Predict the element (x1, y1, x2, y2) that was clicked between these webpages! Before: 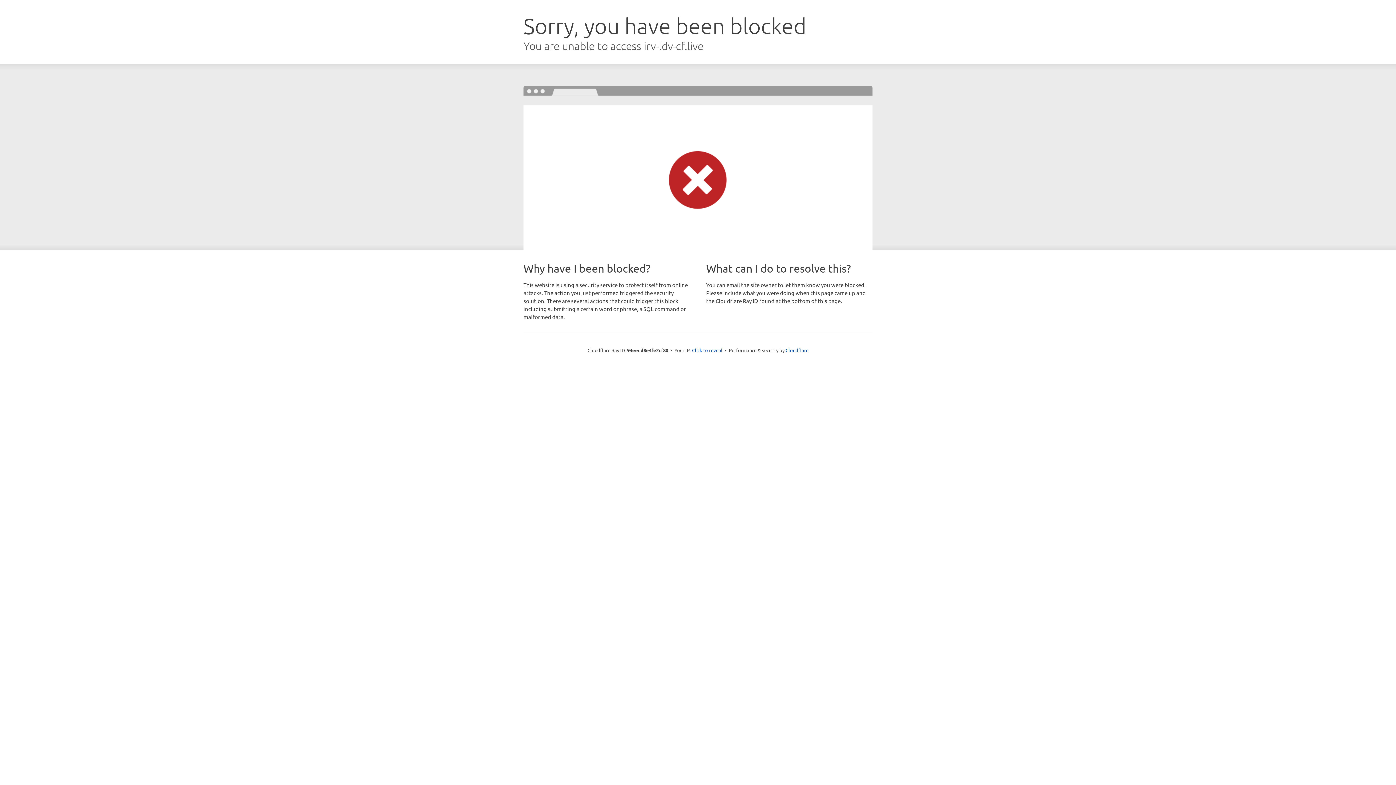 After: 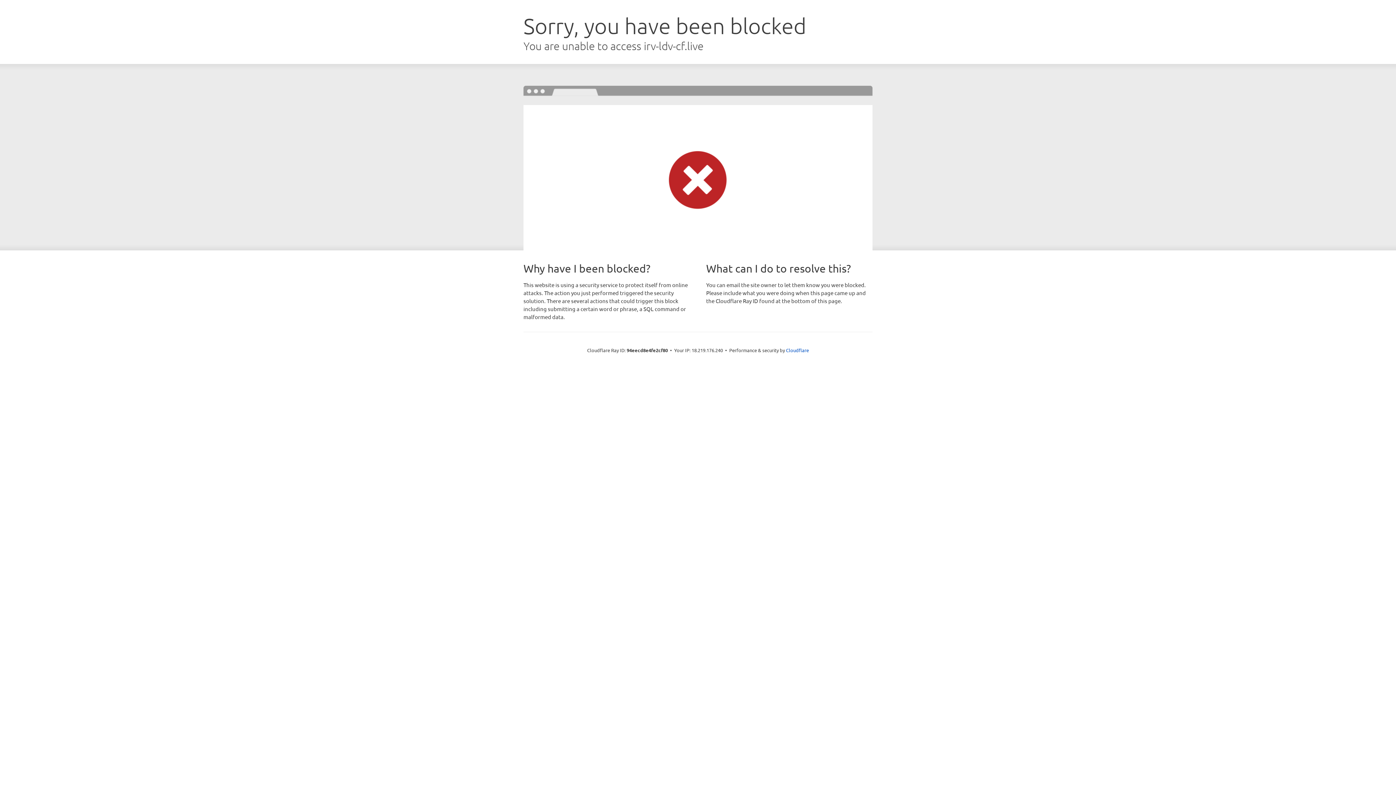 Action: bbox: (692, 346, 722, 353) label: Click to reveal